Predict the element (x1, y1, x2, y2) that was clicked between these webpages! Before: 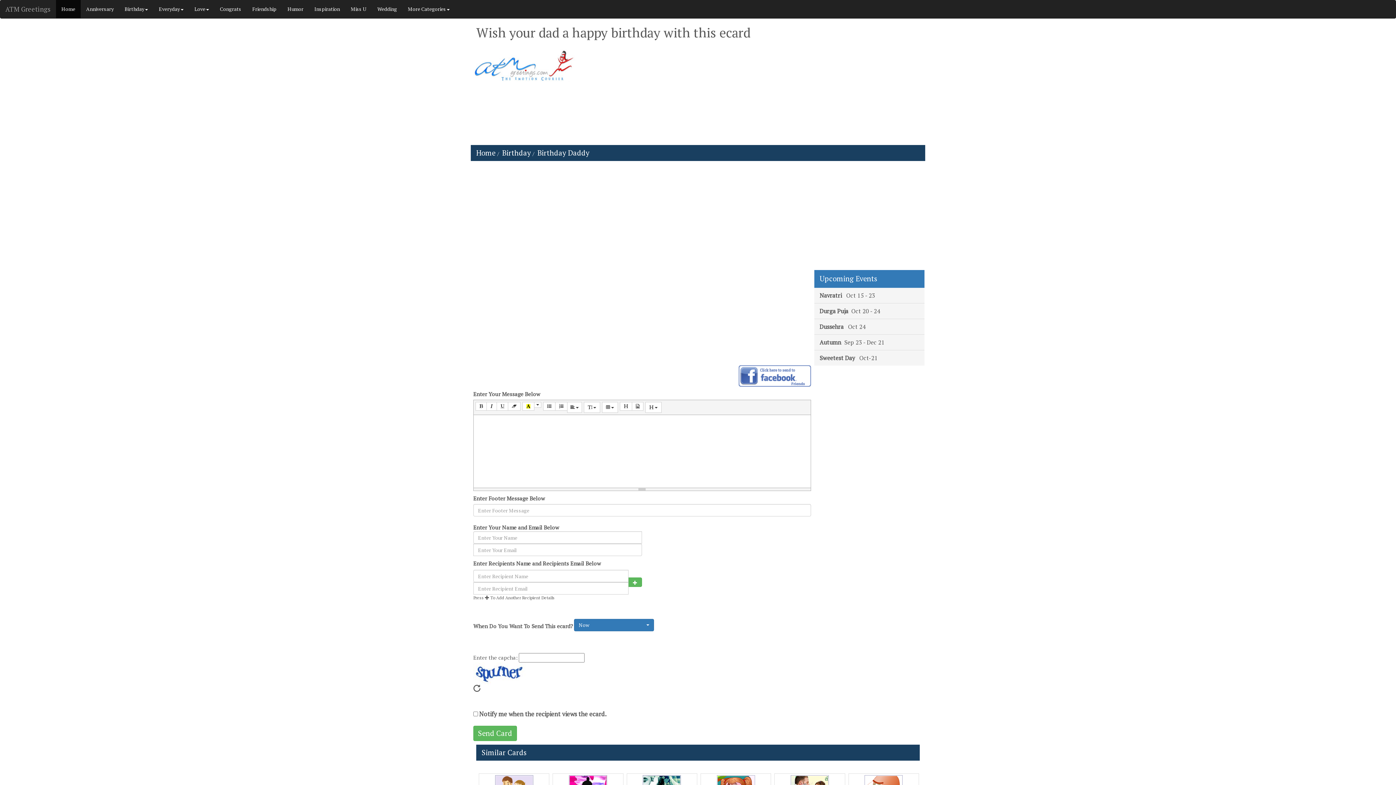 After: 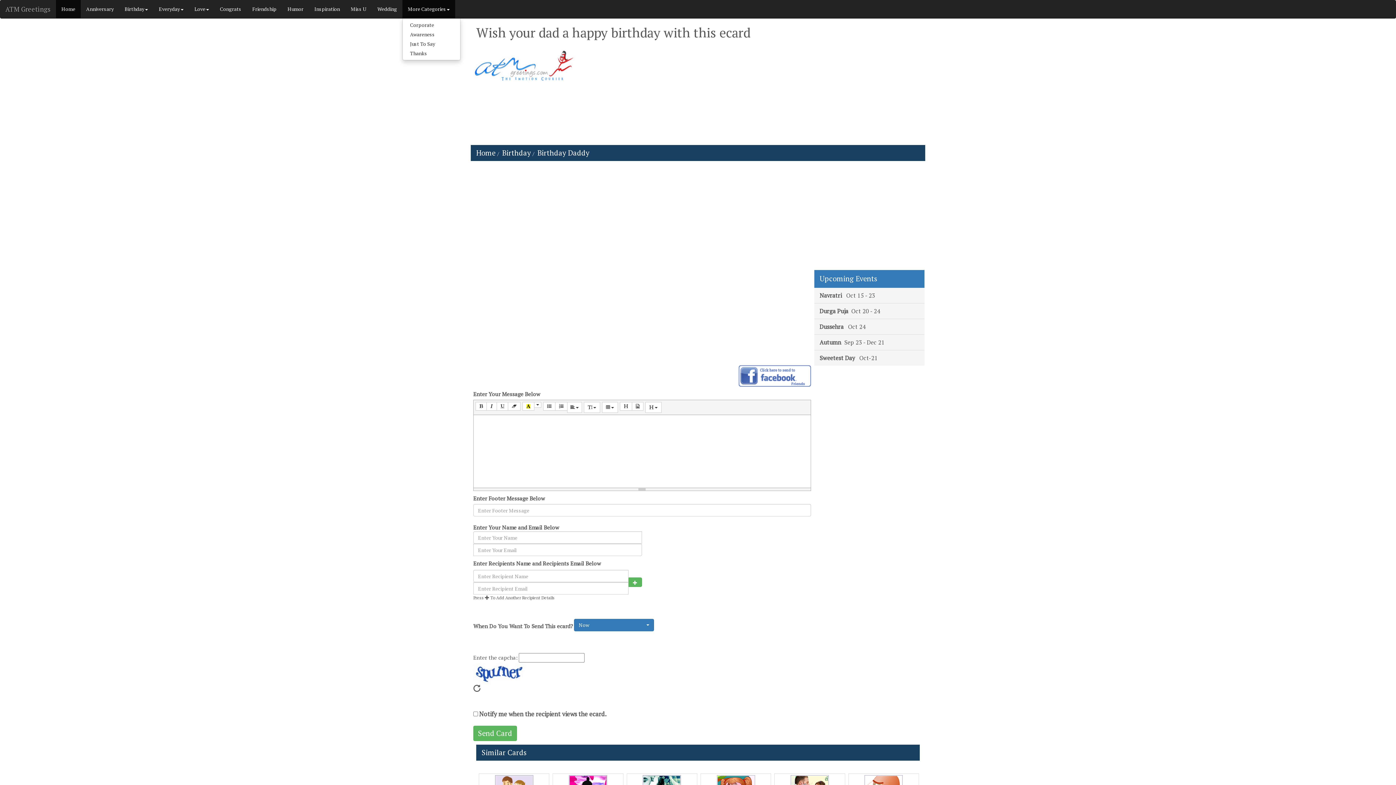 Action: bbox: (402, 0, 455, 18) label: More Categories